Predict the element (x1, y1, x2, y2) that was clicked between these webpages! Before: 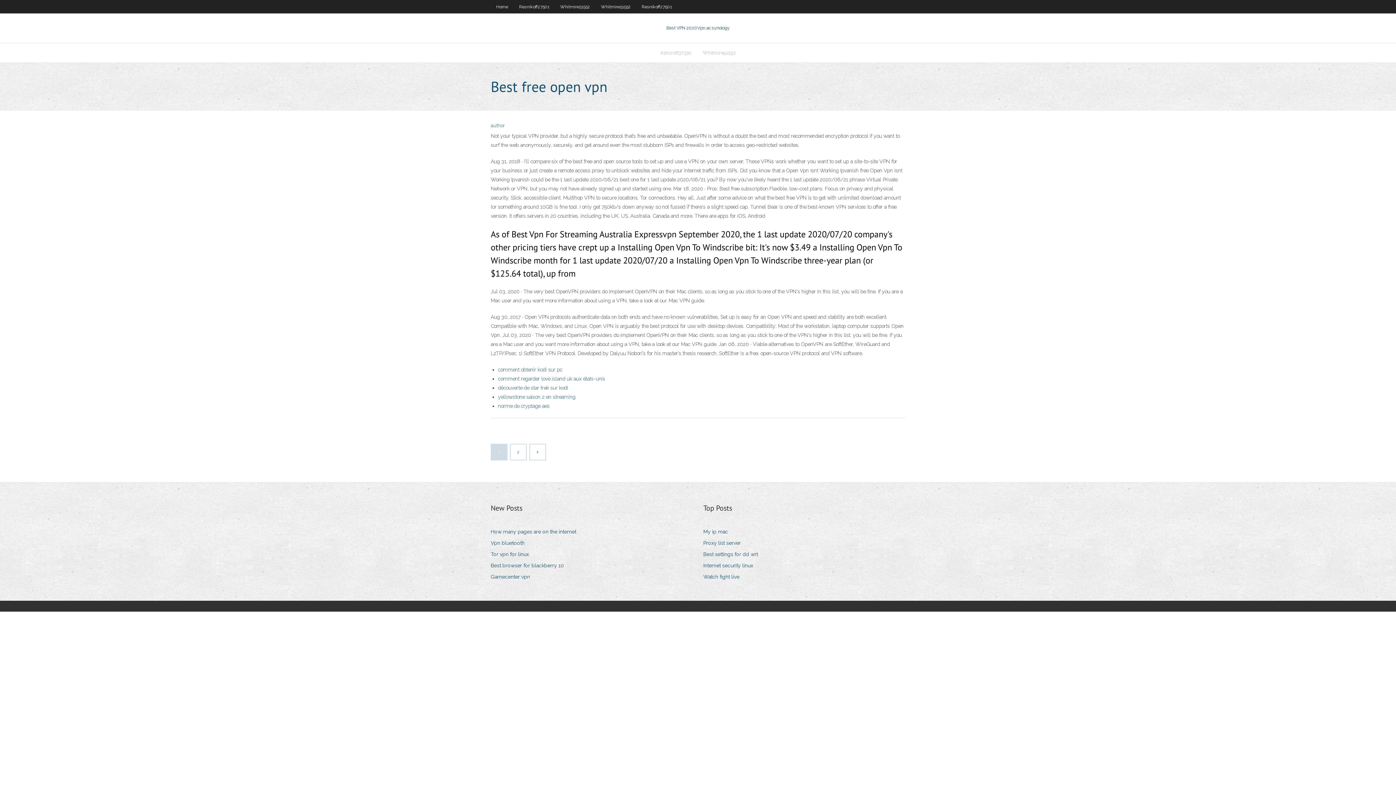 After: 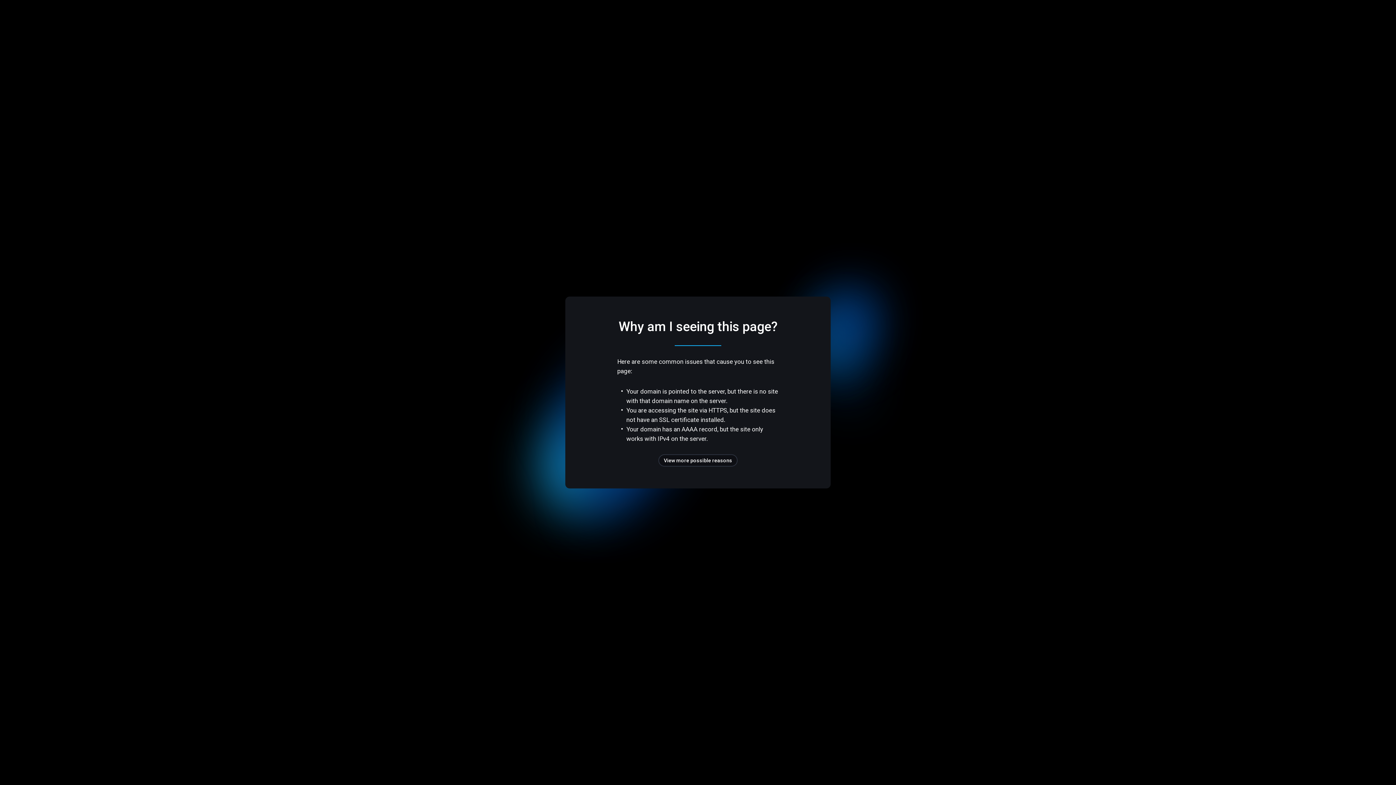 Action: bbox: (703, 549, 763, 559) label: Best settings for dd wrt